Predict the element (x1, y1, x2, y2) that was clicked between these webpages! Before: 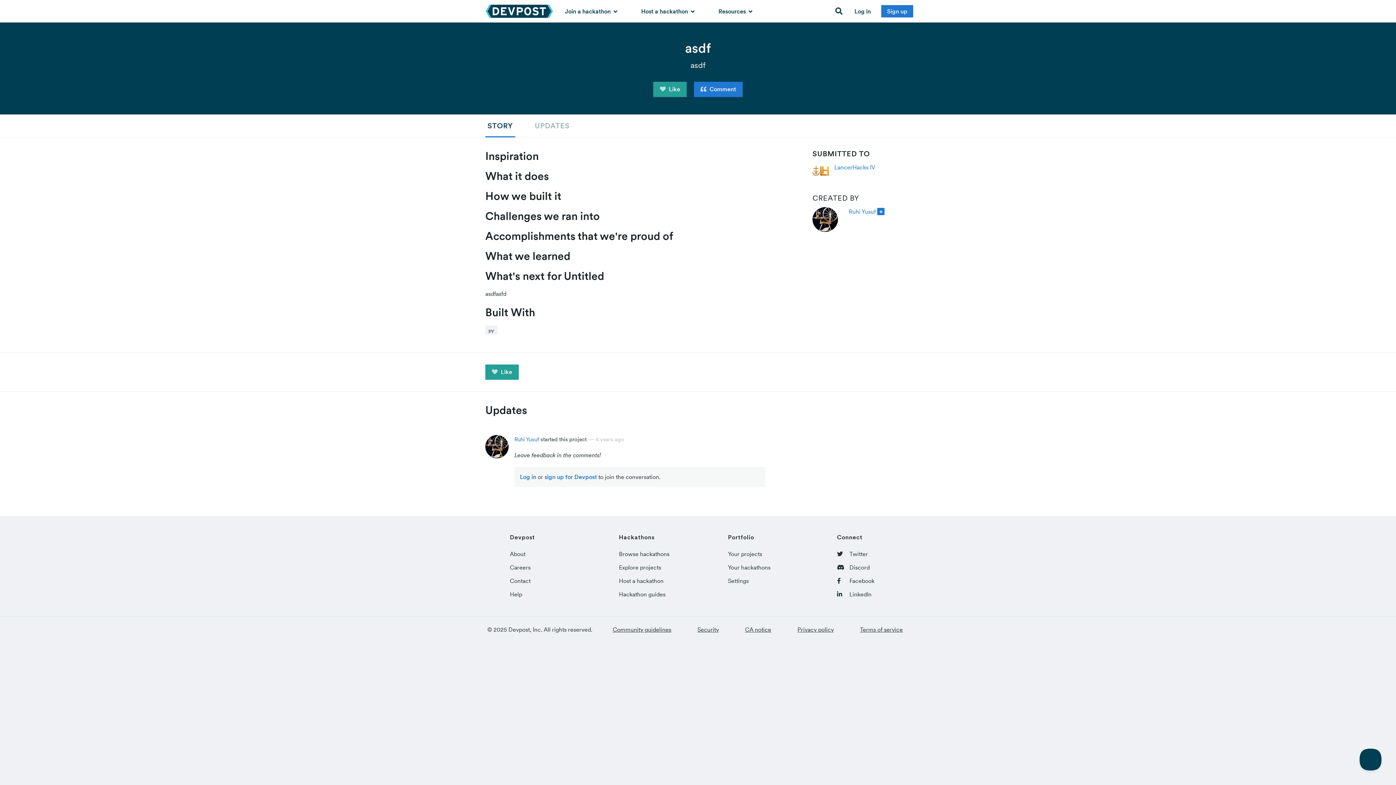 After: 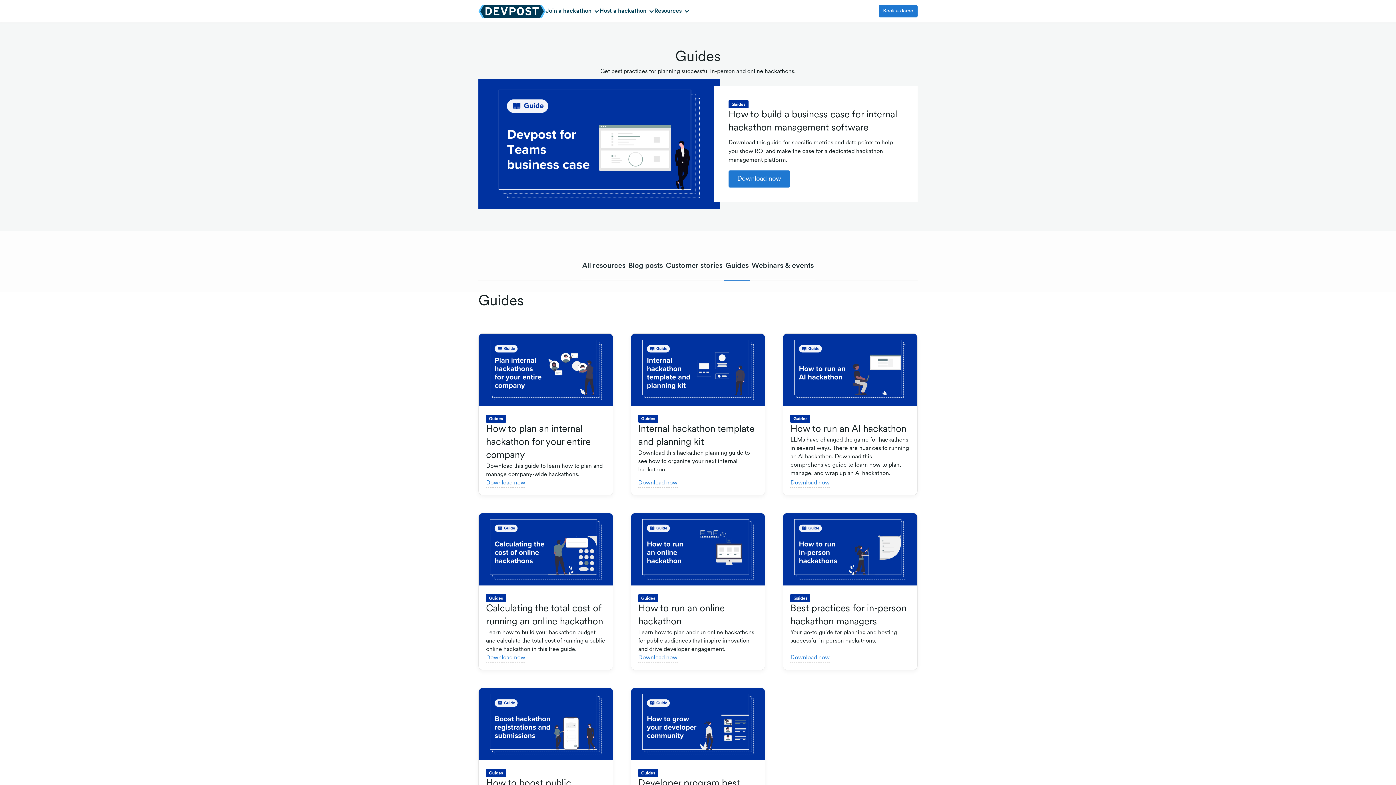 Action: bbox: (619, 590, 665, 598) label: Hackathon guides